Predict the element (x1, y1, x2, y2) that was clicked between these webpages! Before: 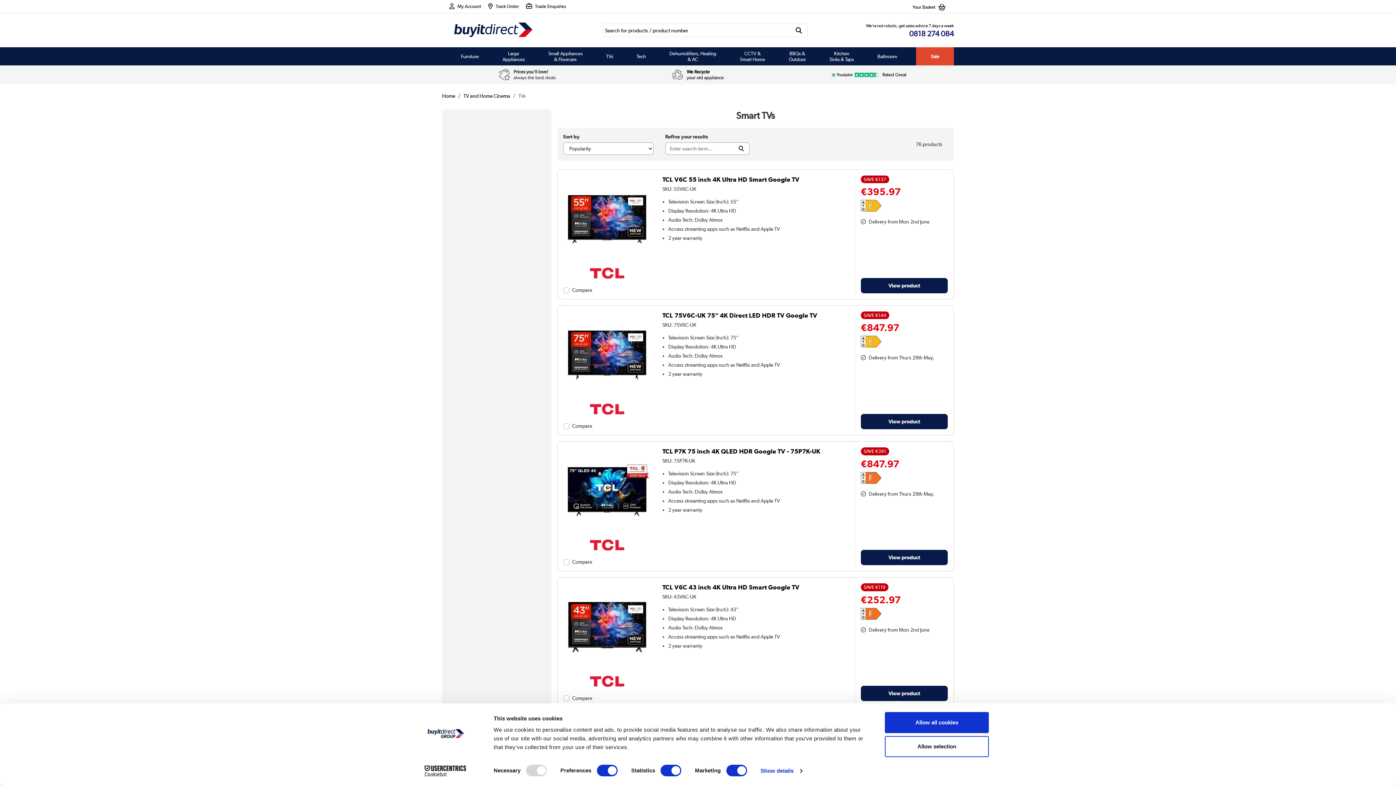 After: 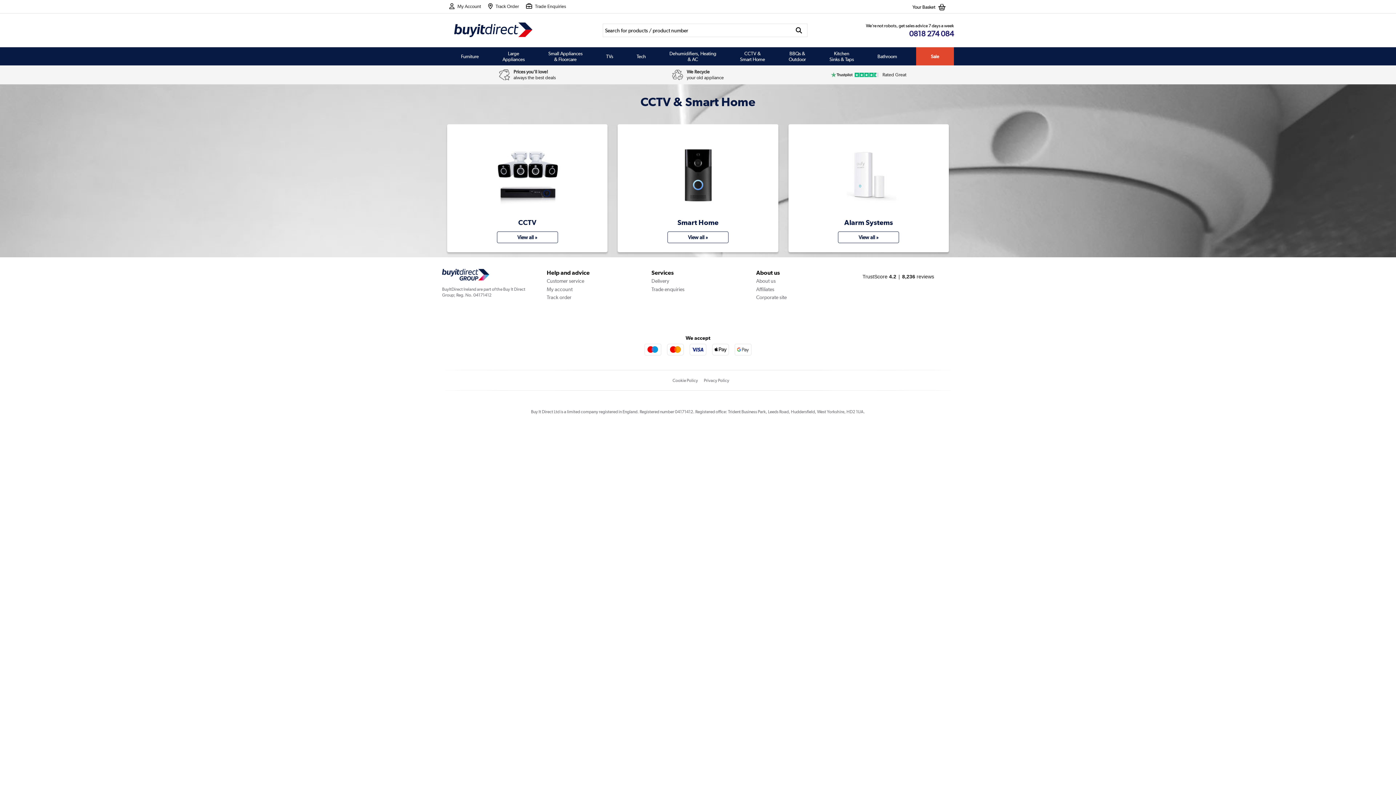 Action: bbox: (740, 47, 765, 65) label: CCTV &
Smart Home